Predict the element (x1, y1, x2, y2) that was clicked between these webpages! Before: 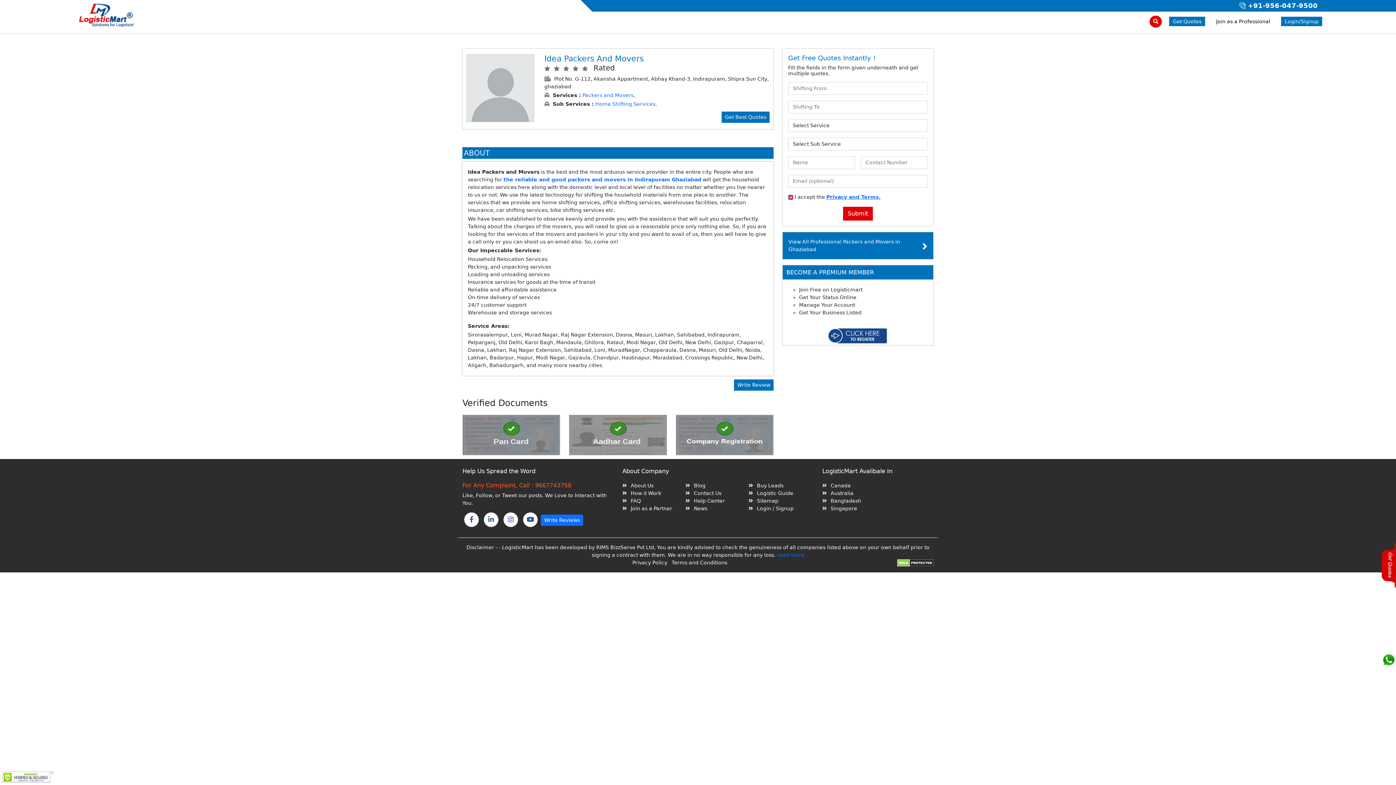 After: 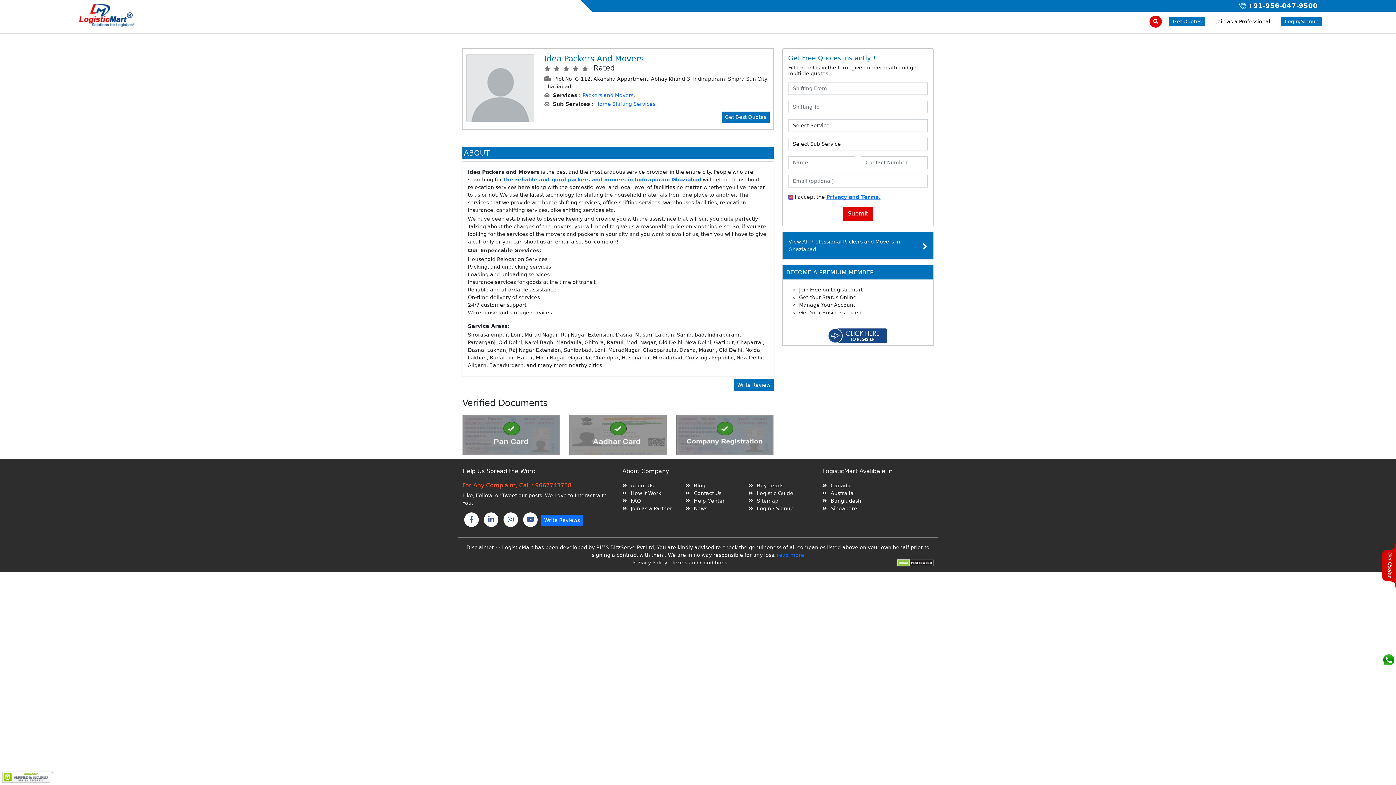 Action: bbox: (1381, 653, 1396, 667)